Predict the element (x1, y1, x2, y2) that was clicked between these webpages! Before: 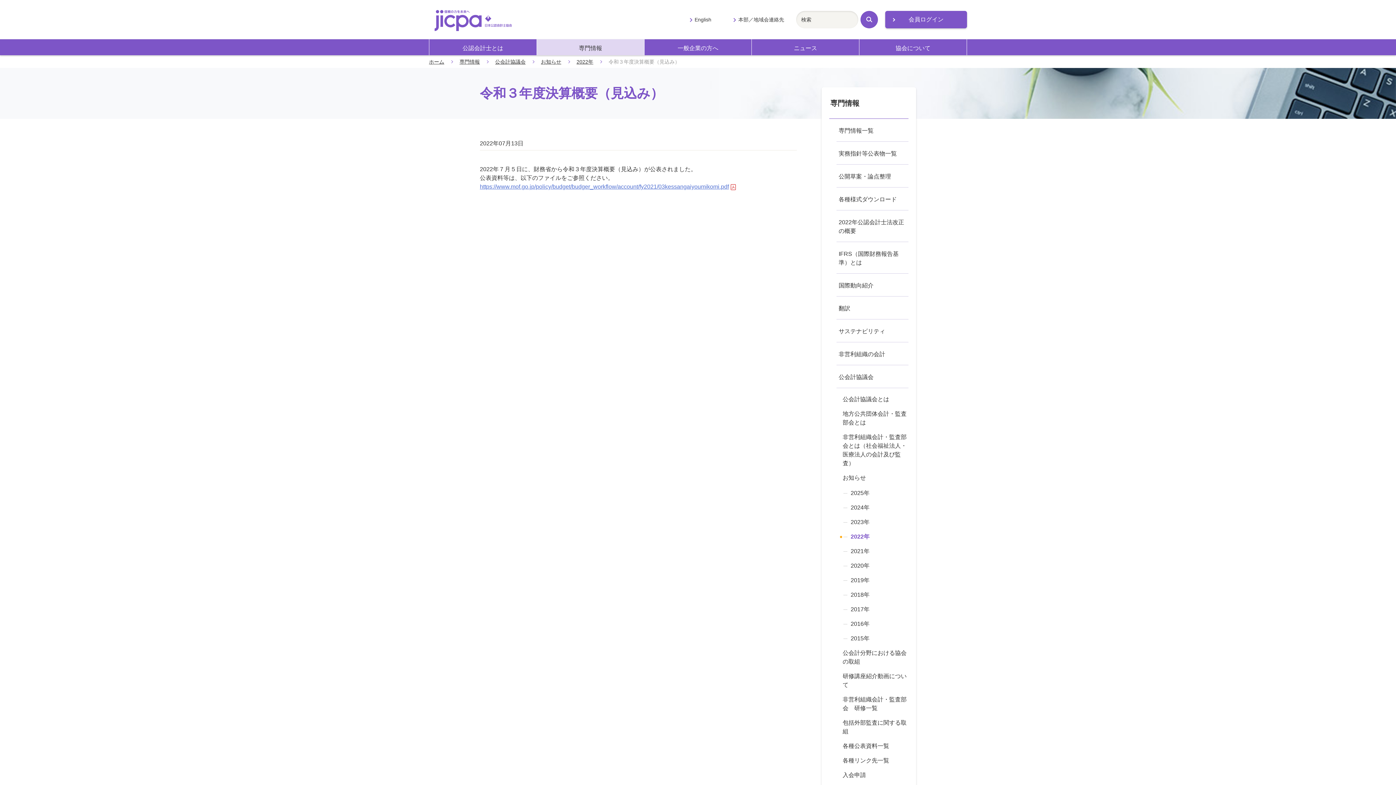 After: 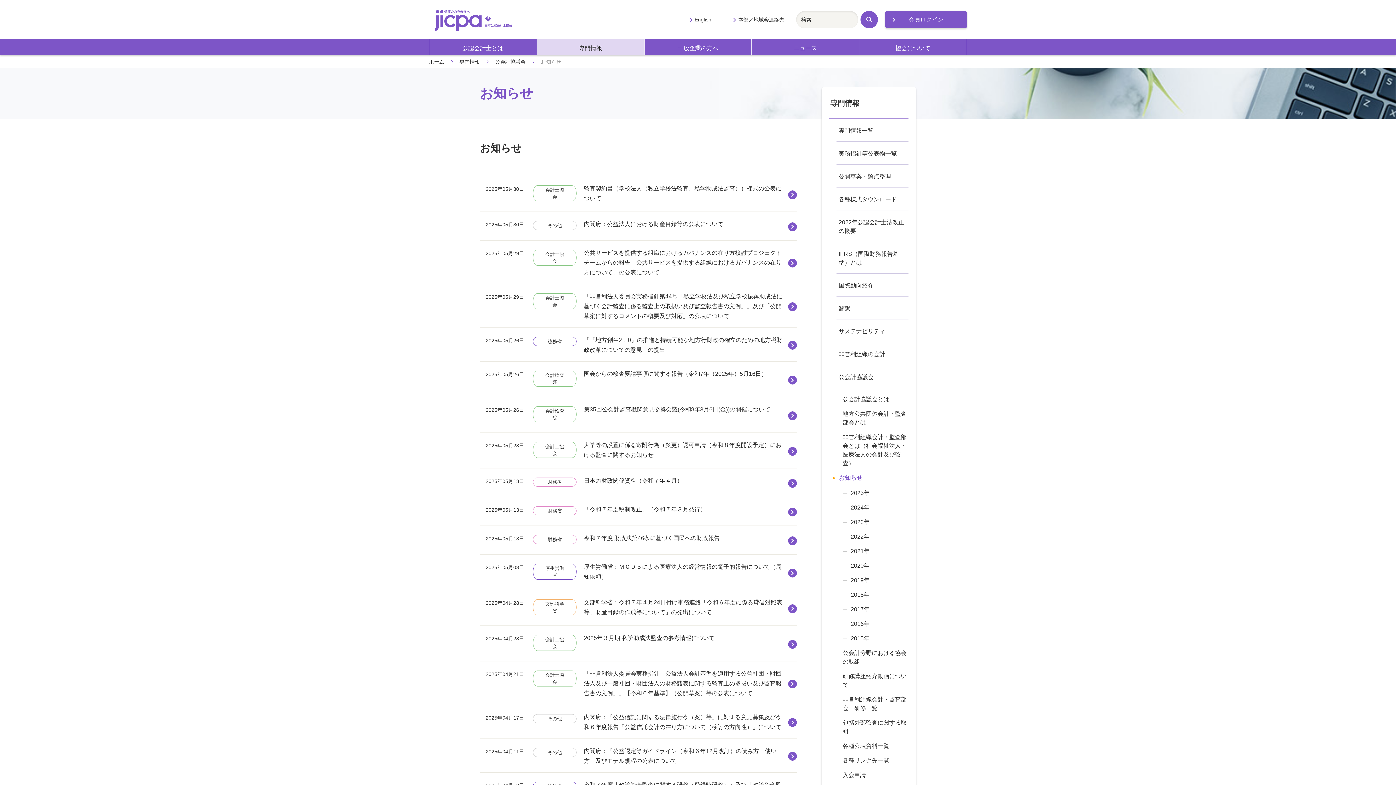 Action: bbox: (541, 57, 576, 65) label: お知らせ